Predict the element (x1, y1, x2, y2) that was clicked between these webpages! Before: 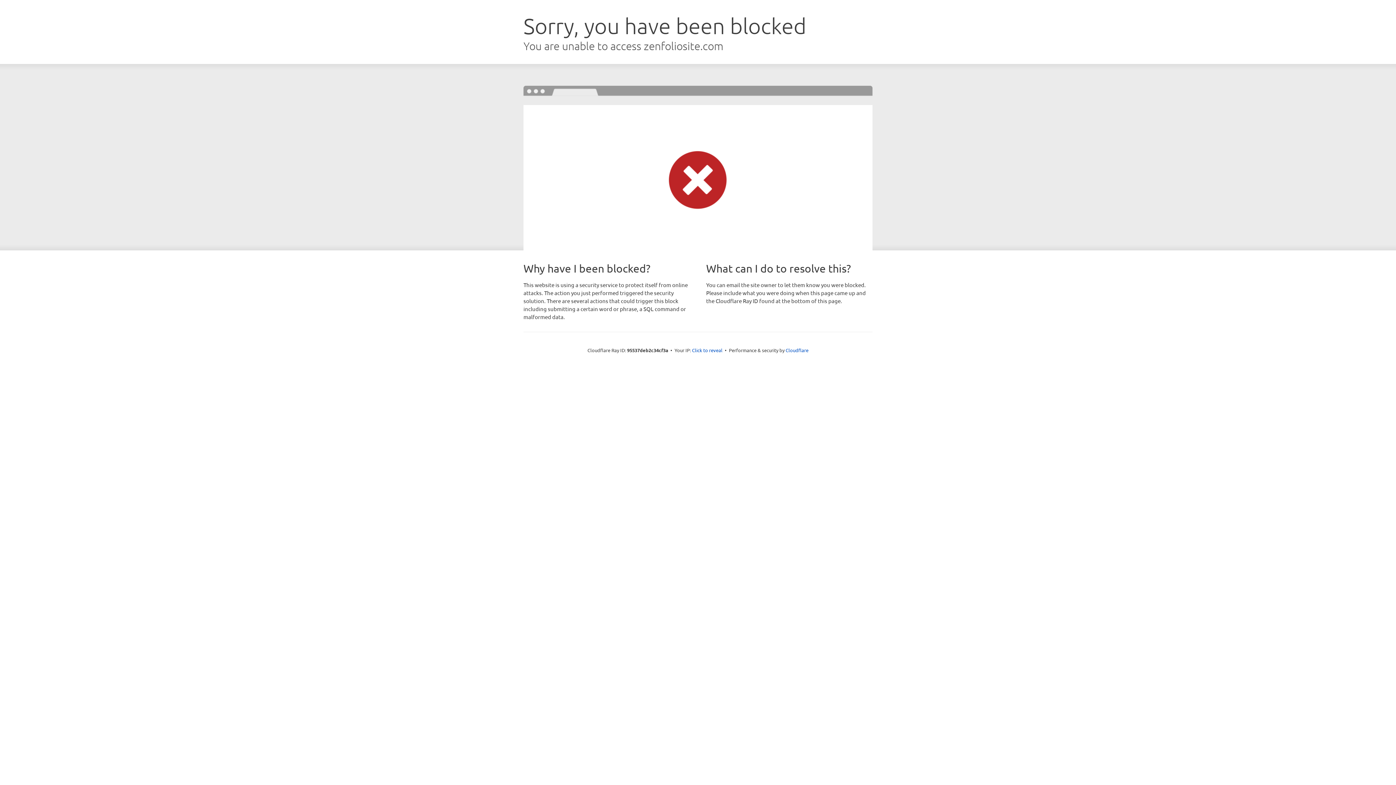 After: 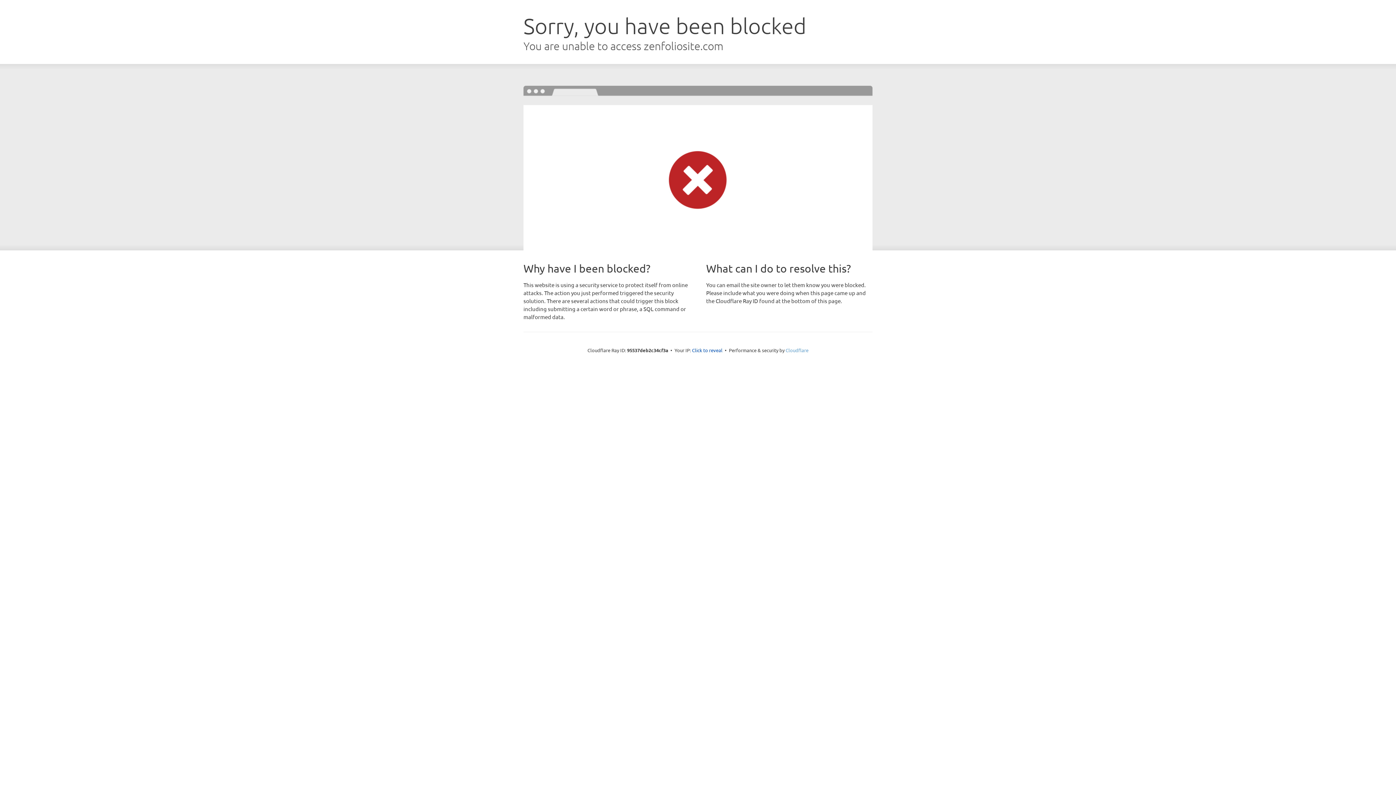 Action: label: Cloudflare bbox: (785, 347, 808, 353)